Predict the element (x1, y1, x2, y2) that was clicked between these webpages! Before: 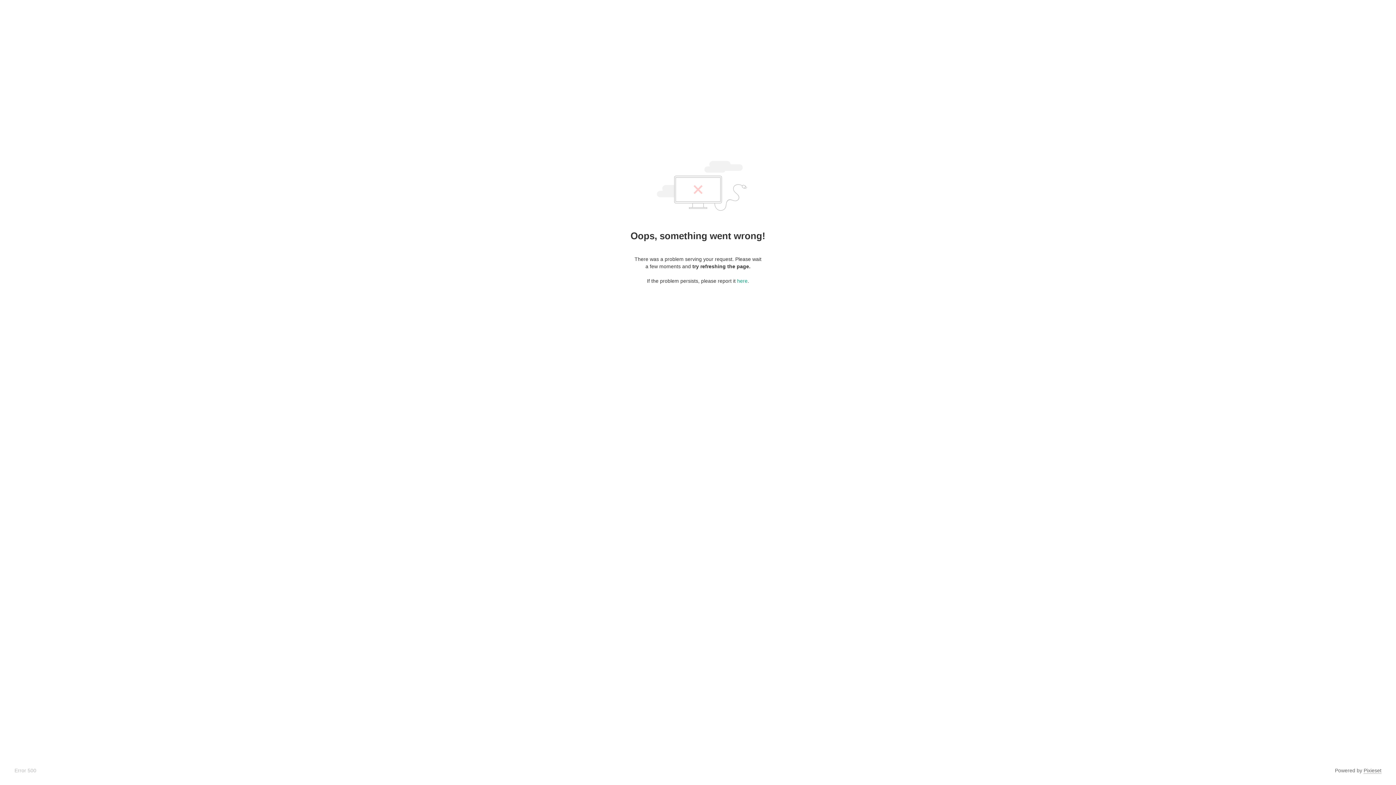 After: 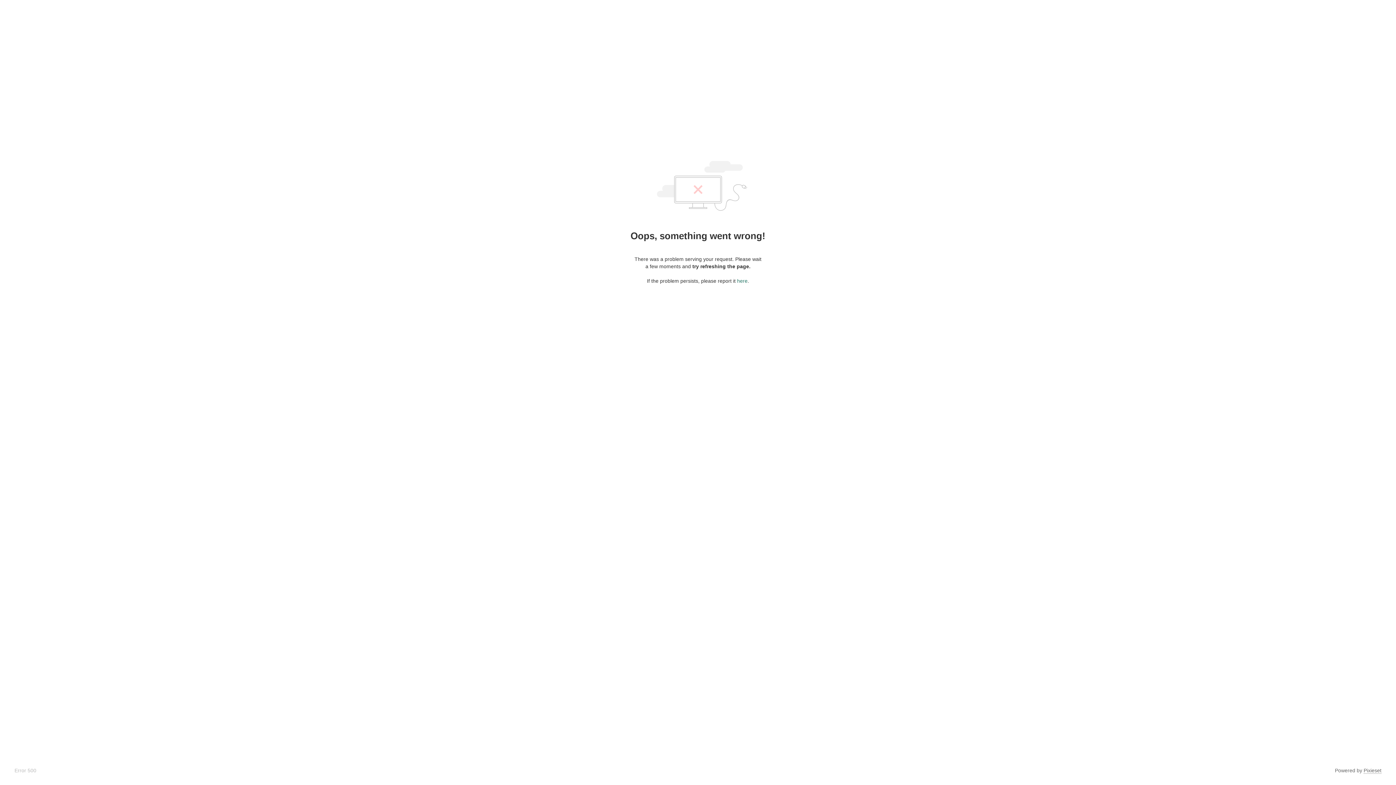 Action: label: here bbox: (737, 278, 747, 284)